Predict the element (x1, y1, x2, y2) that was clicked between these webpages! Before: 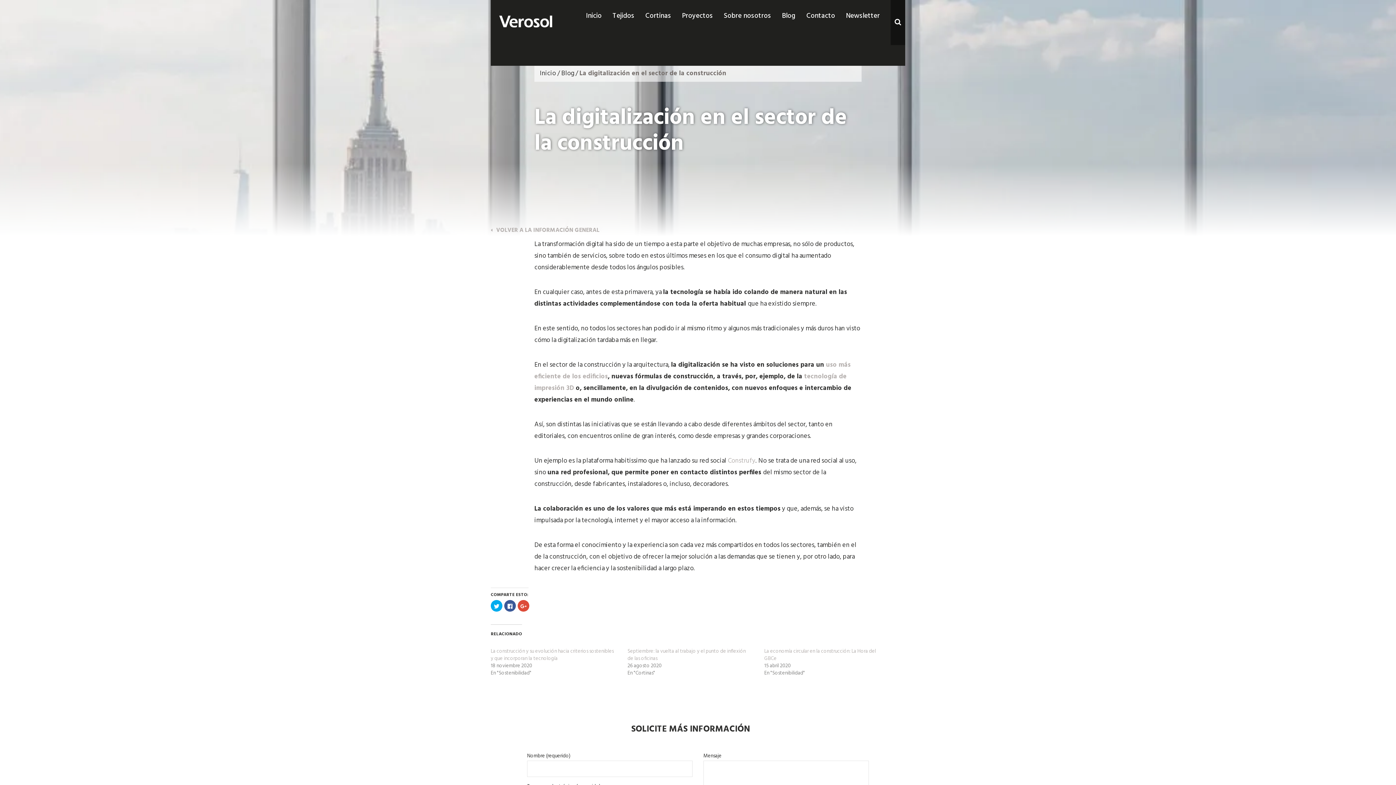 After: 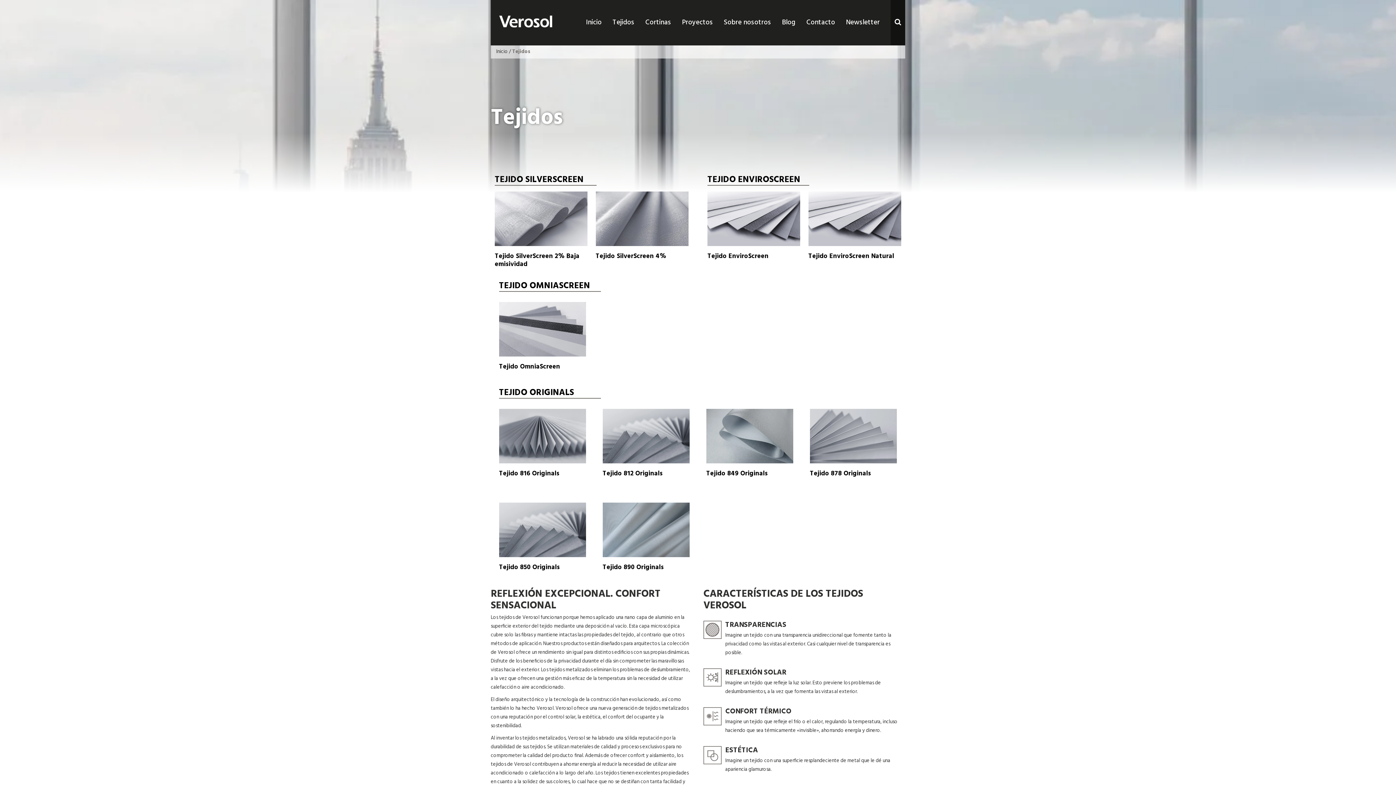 Action: label: Tejidos bbox: (612, -6, 634, 38)